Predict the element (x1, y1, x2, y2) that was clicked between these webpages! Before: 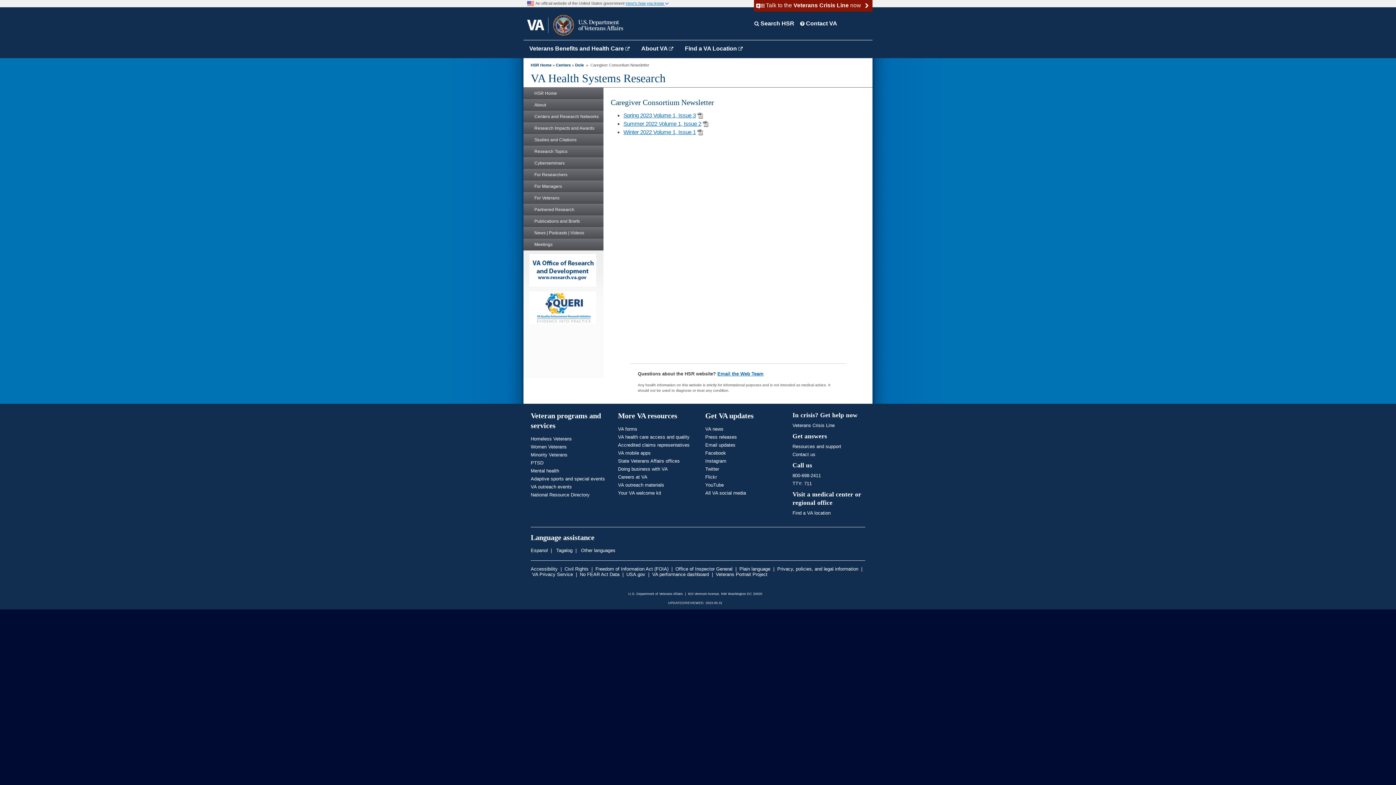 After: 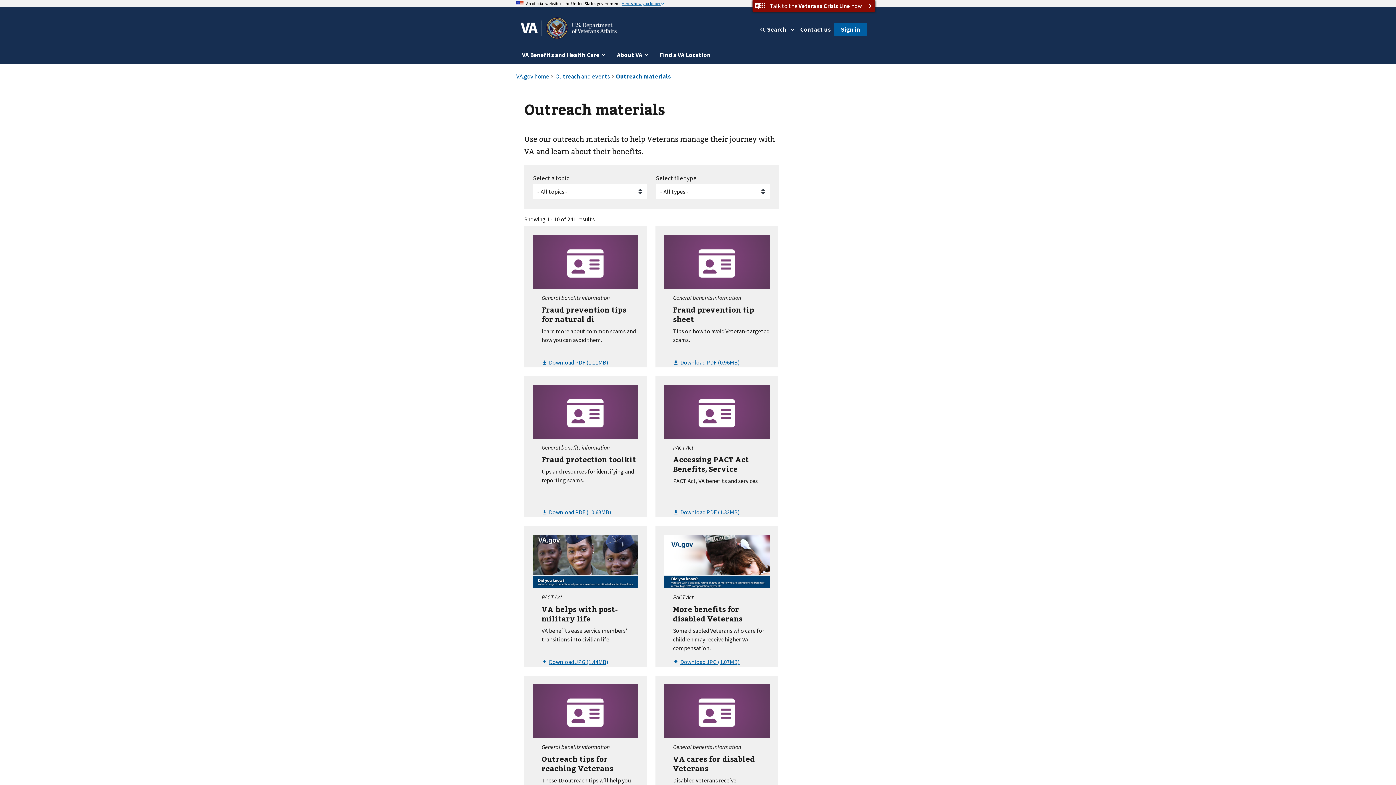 Action: bbox: (618, 482, 664, 488) label: VA outreach materials